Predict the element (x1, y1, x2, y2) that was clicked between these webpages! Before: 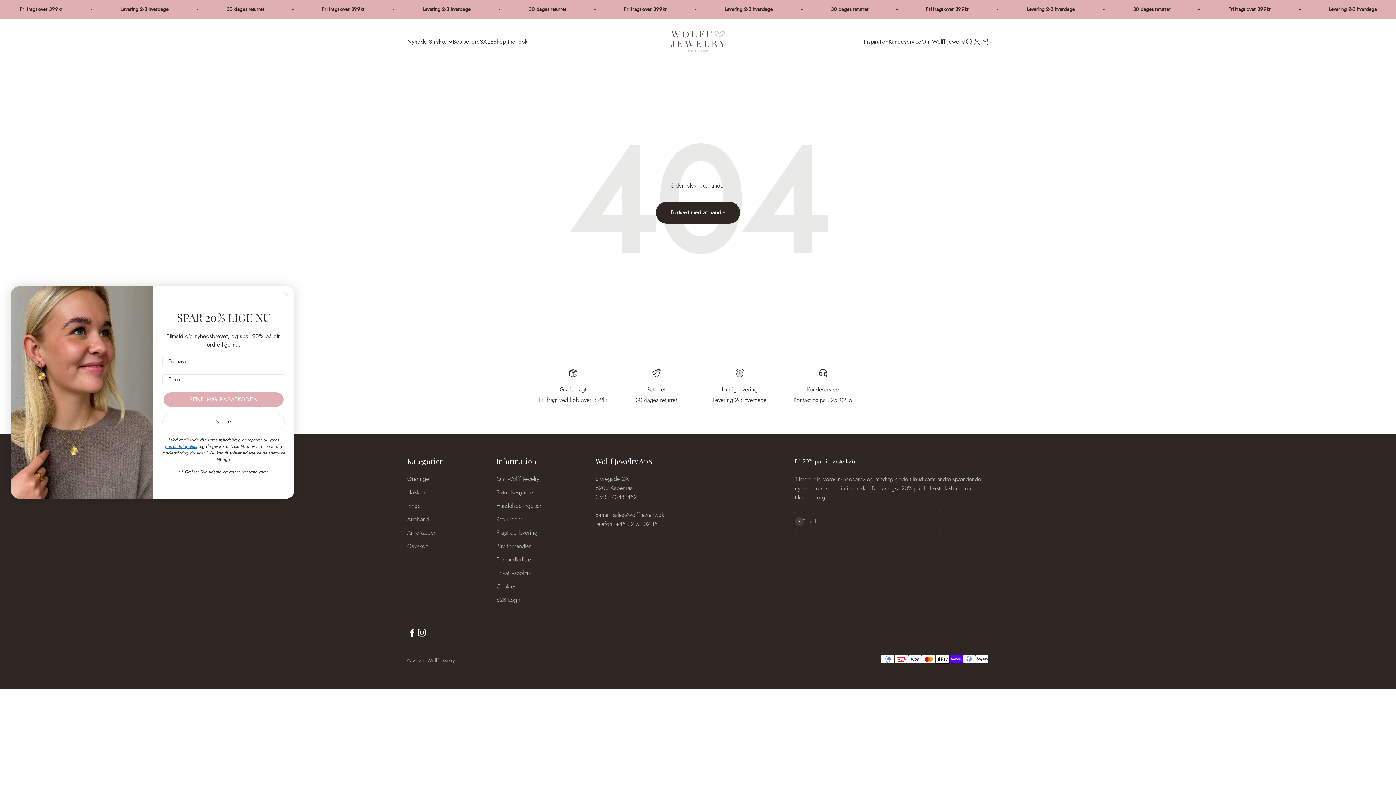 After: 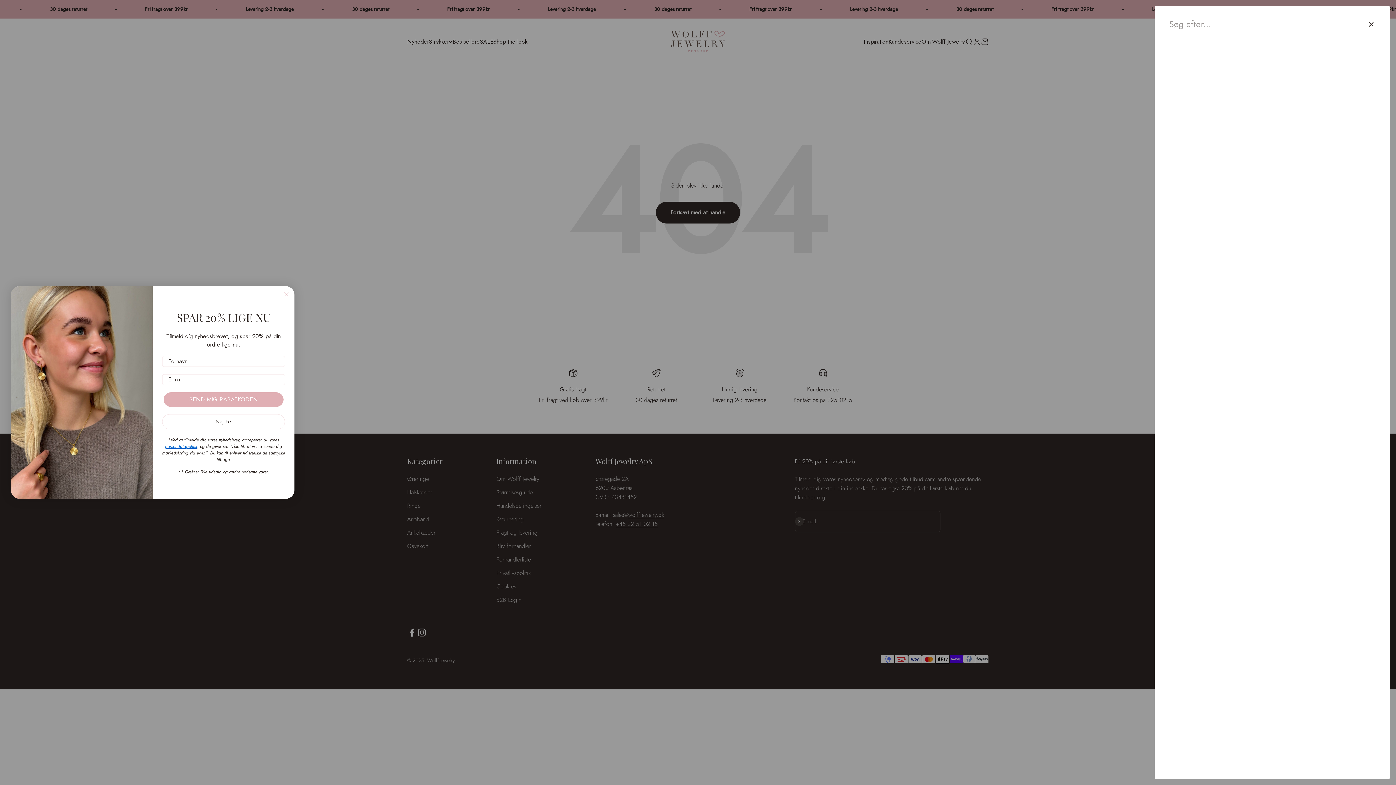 Action: bbox: (965, 37, 973, 45) label: Søg